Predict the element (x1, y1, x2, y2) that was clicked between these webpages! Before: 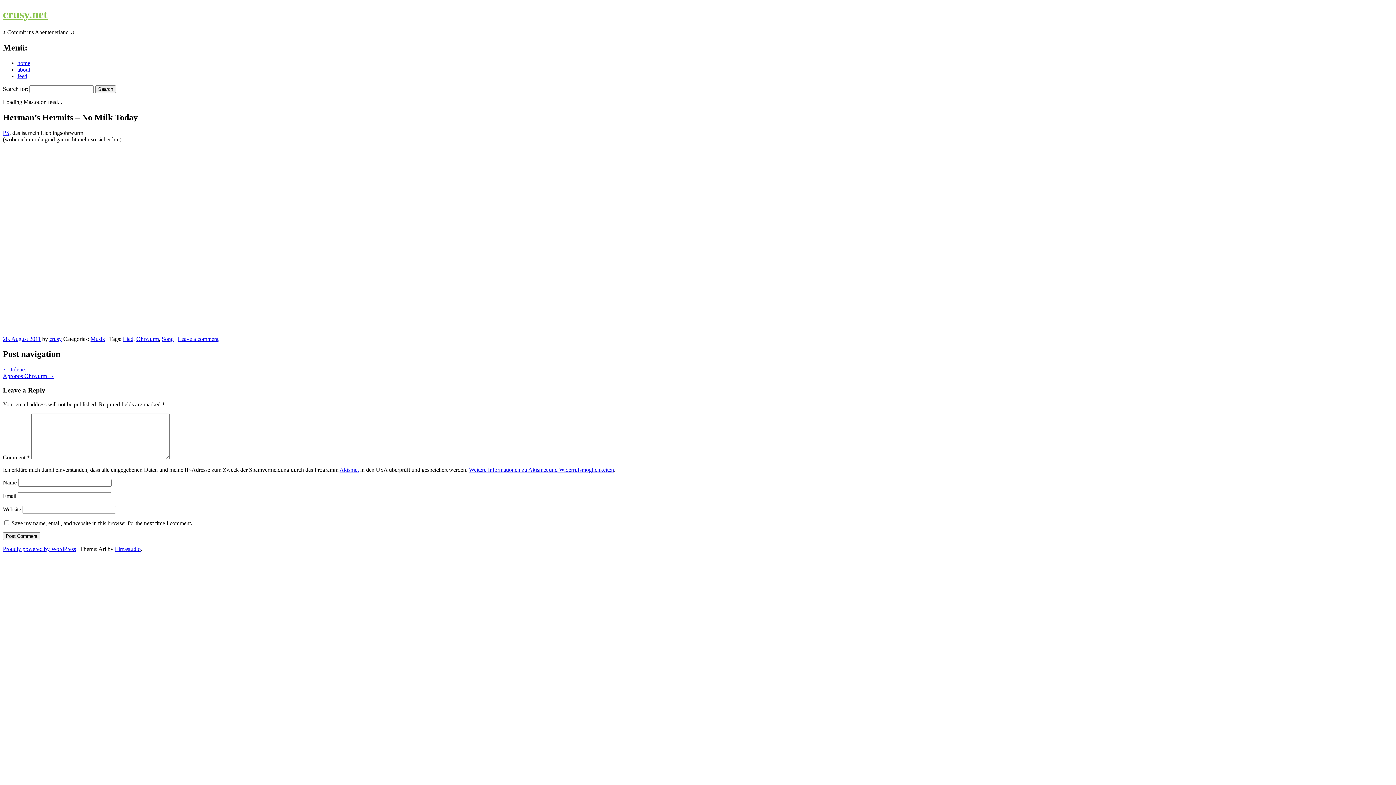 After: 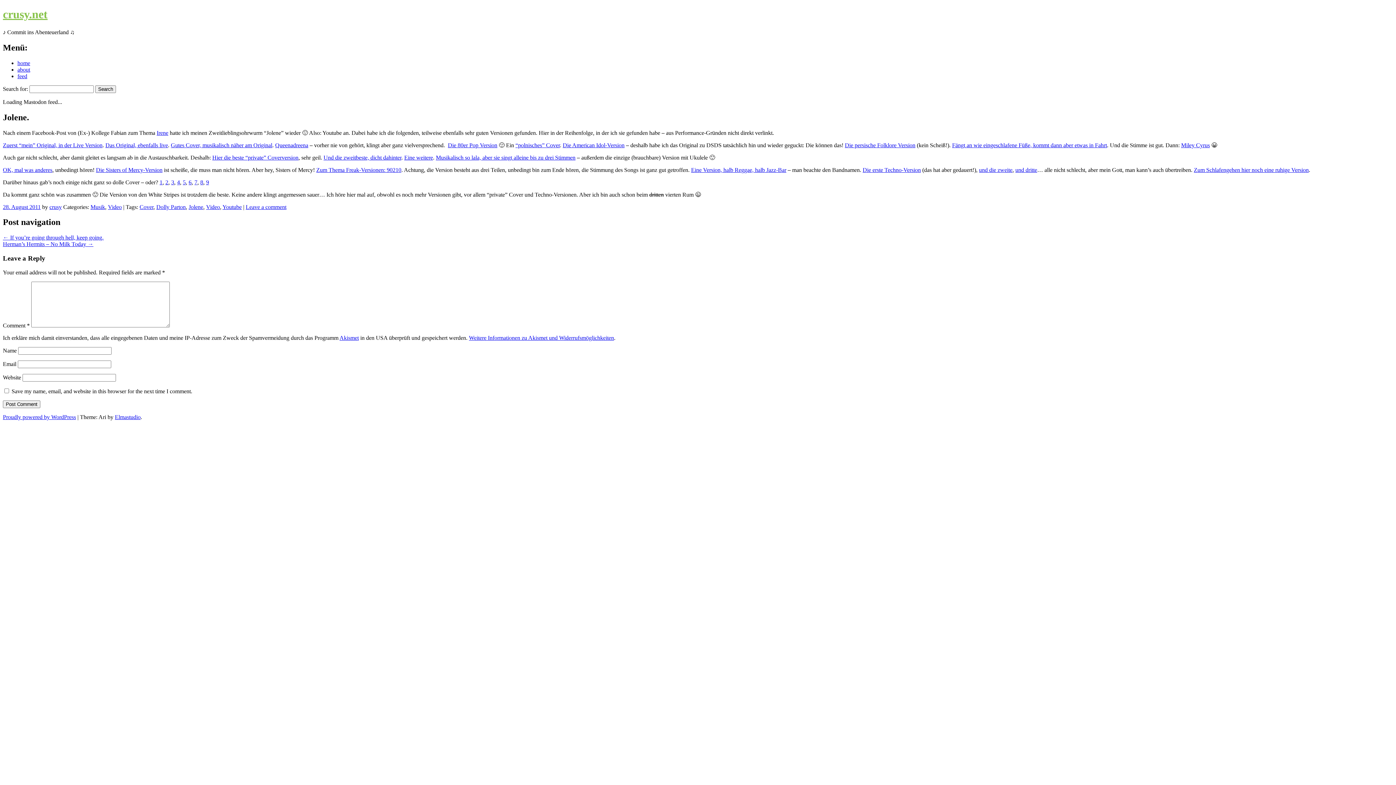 Action: bbox: (2, 366, 26, 372) label: ← Jolene.